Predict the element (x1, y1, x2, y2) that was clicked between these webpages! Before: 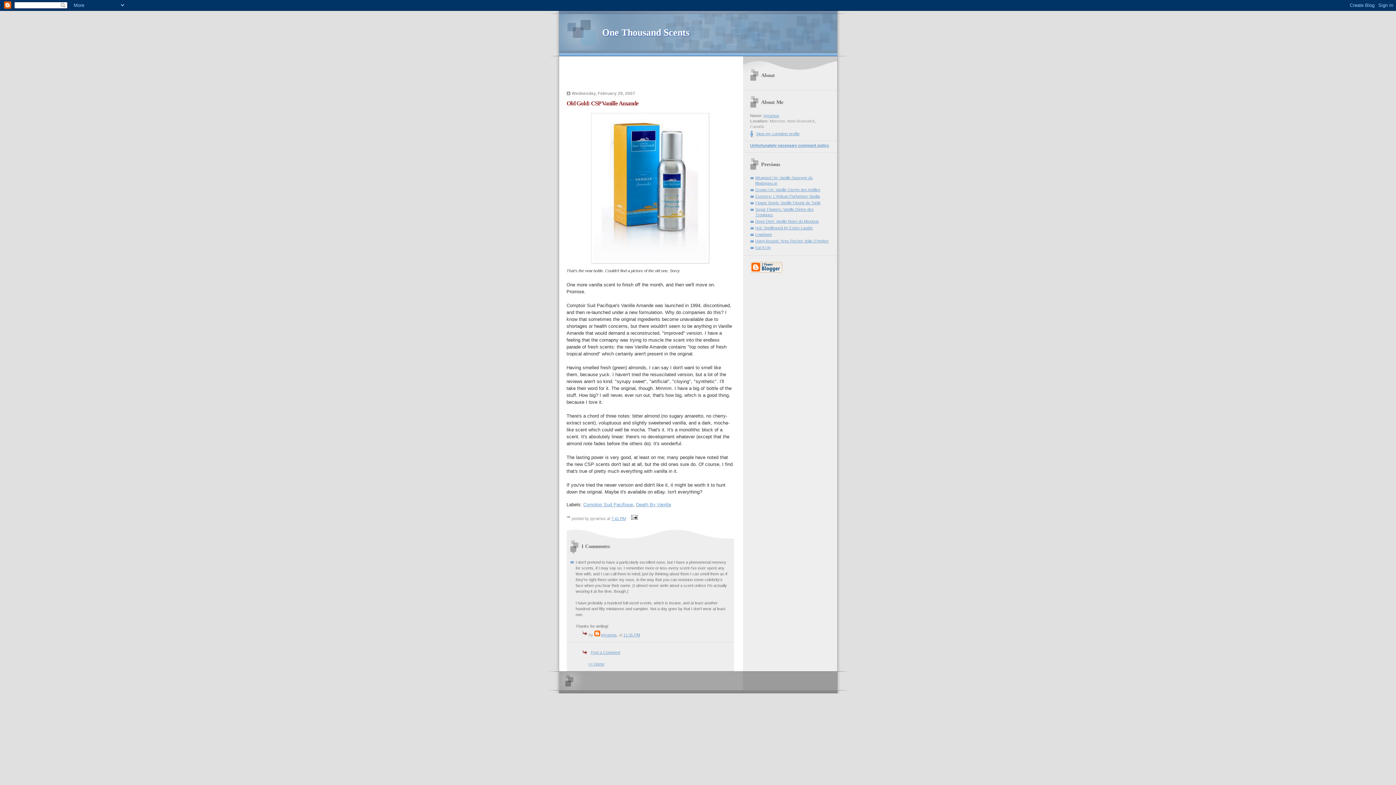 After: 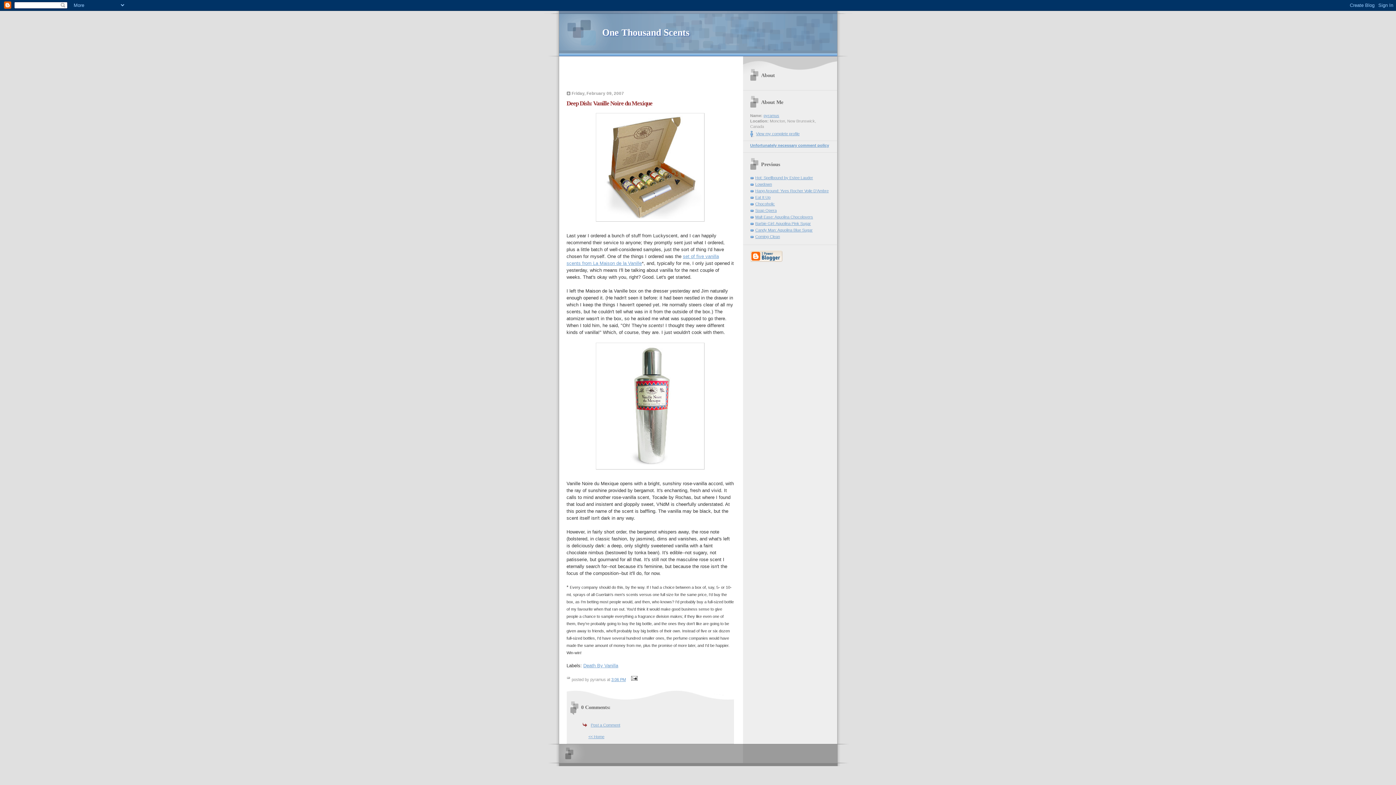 Action: bbox: (755, 219, 819, 223) label: Deep Dish: Vanille Noire du Mexique